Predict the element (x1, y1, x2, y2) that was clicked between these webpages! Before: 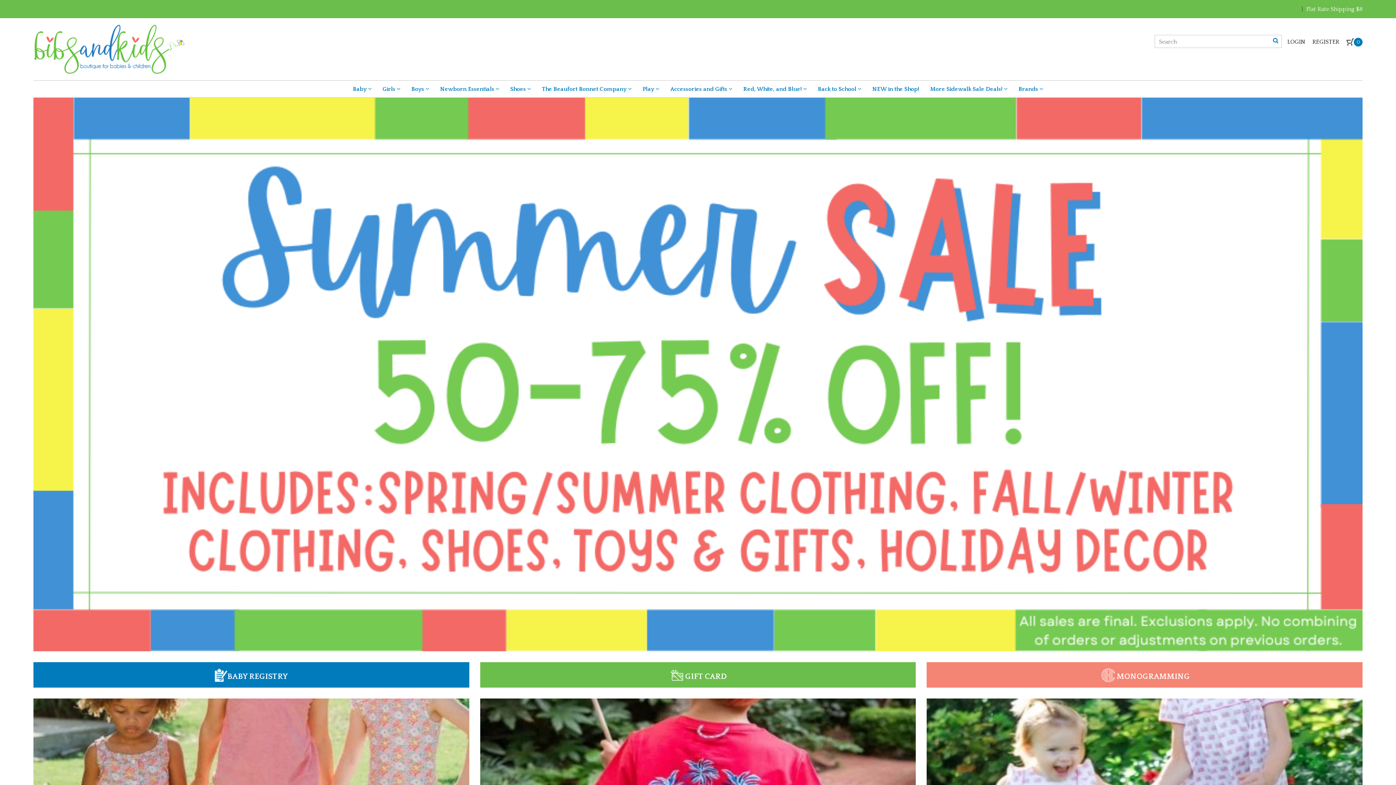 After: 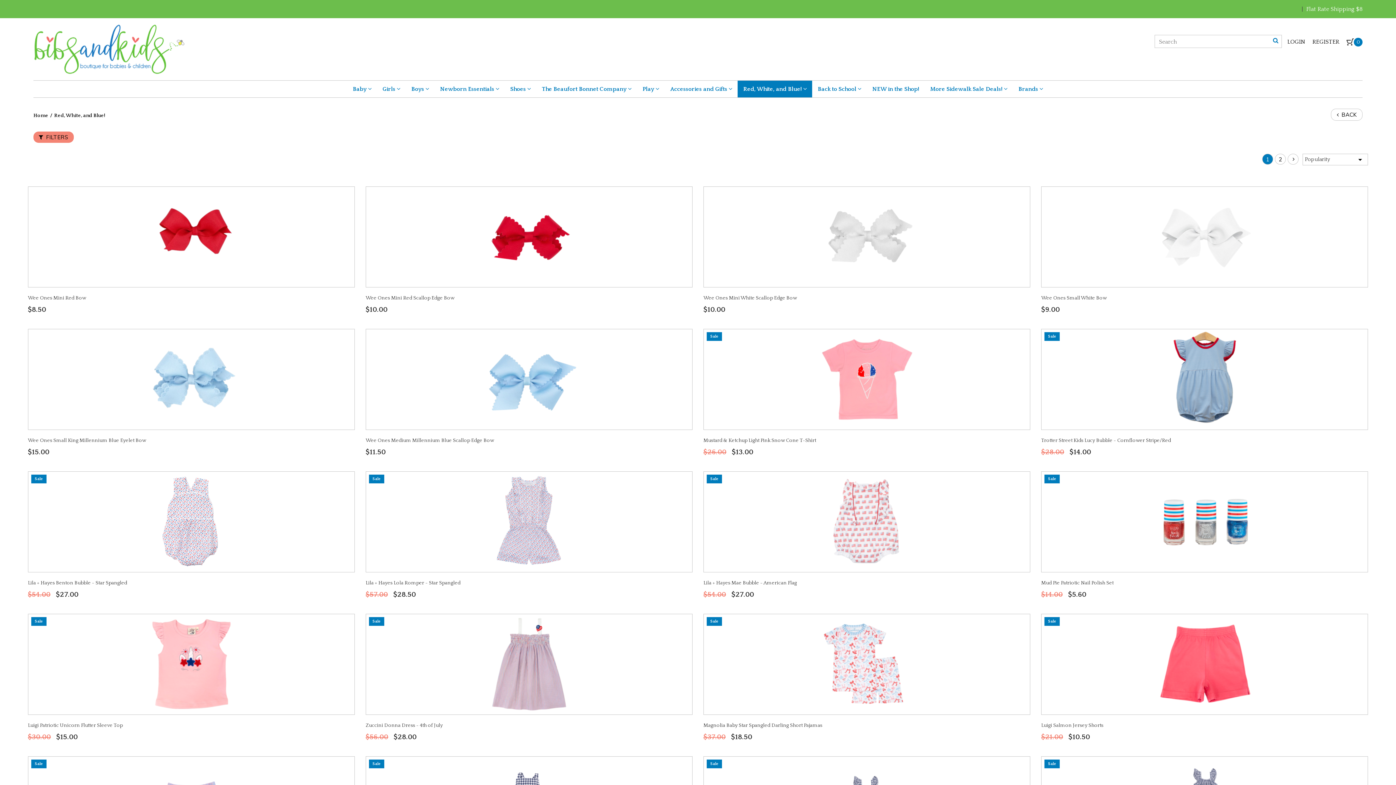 Action: bbox: (737, 80, 812, 97) label: Red, White, and Blue! 